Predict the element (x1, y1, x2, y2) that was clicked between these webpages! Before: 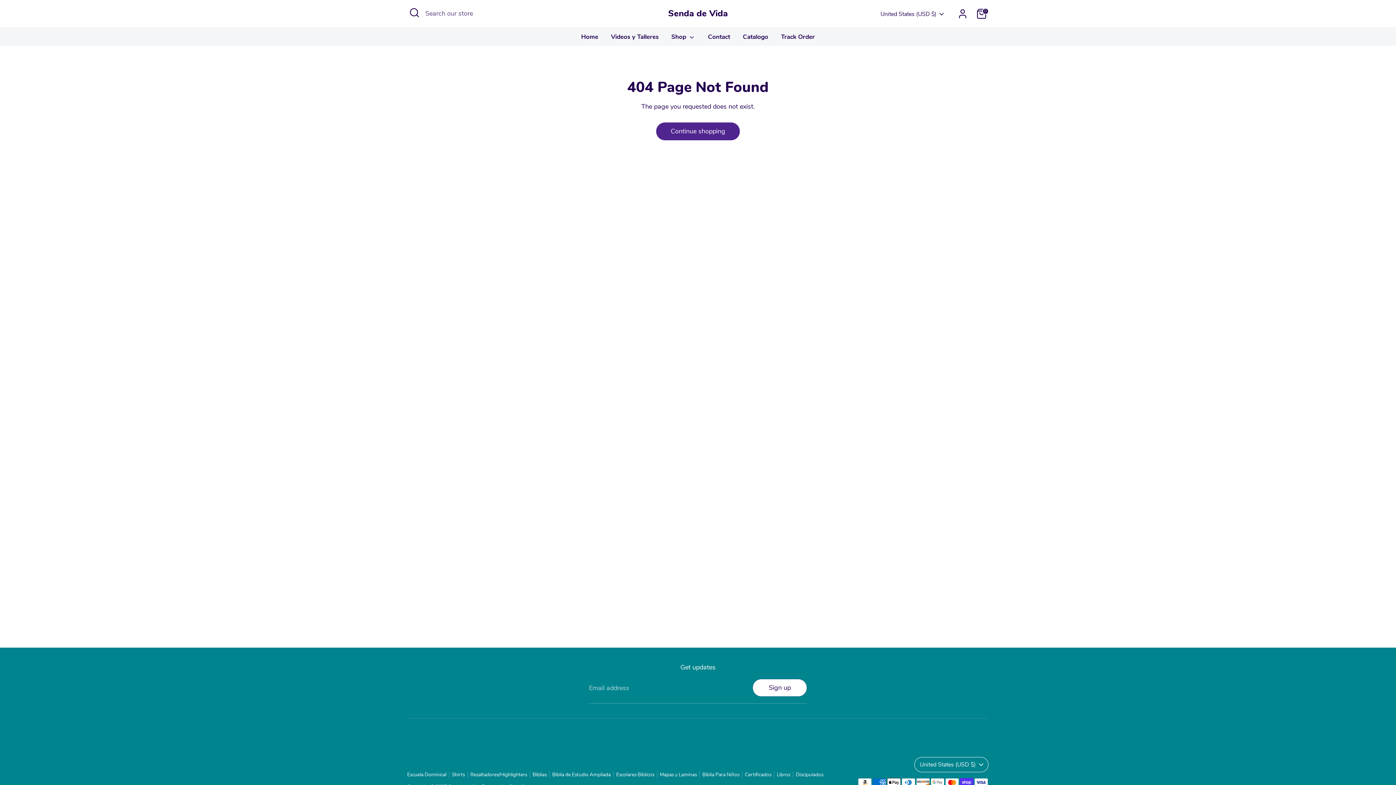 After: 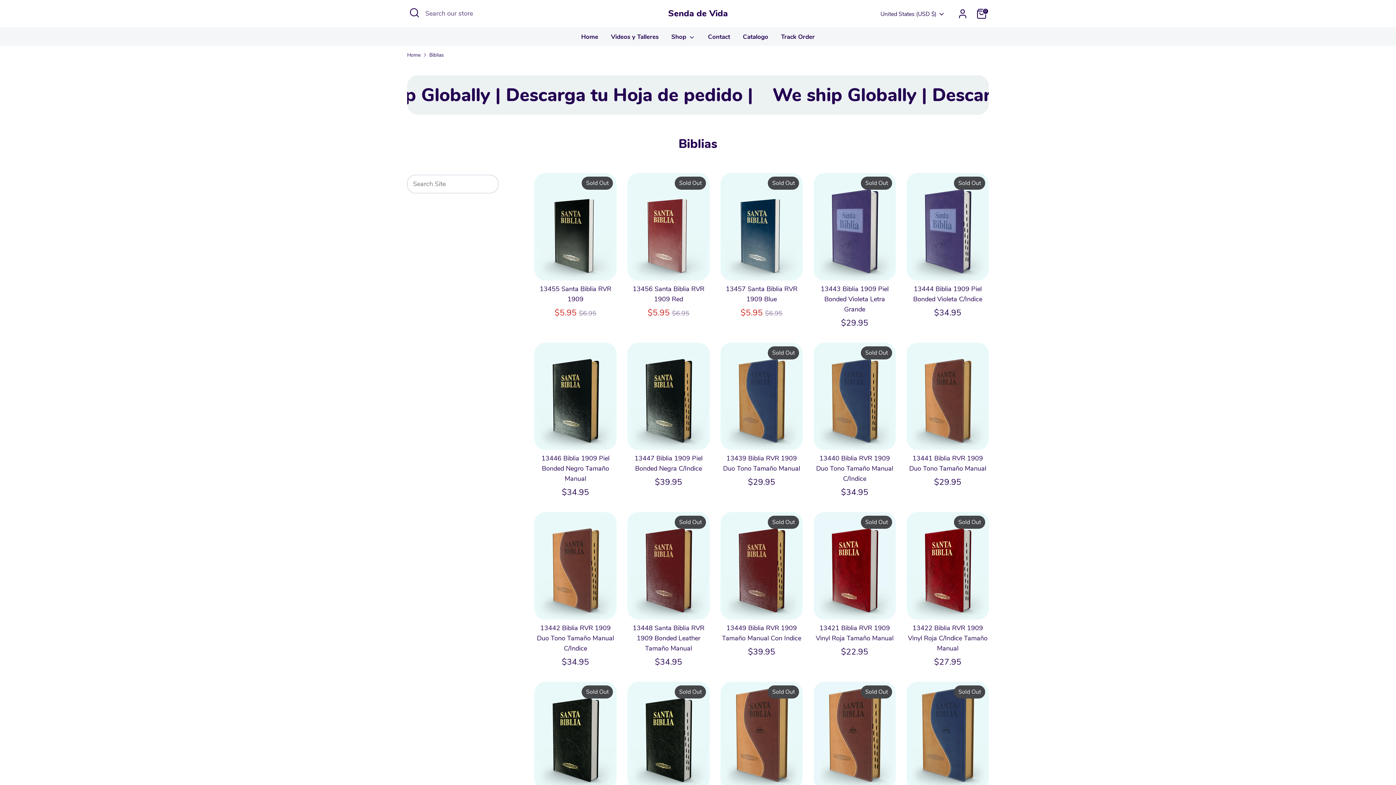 Action: label: Biblias bbox: (532, 771, 552, 778)